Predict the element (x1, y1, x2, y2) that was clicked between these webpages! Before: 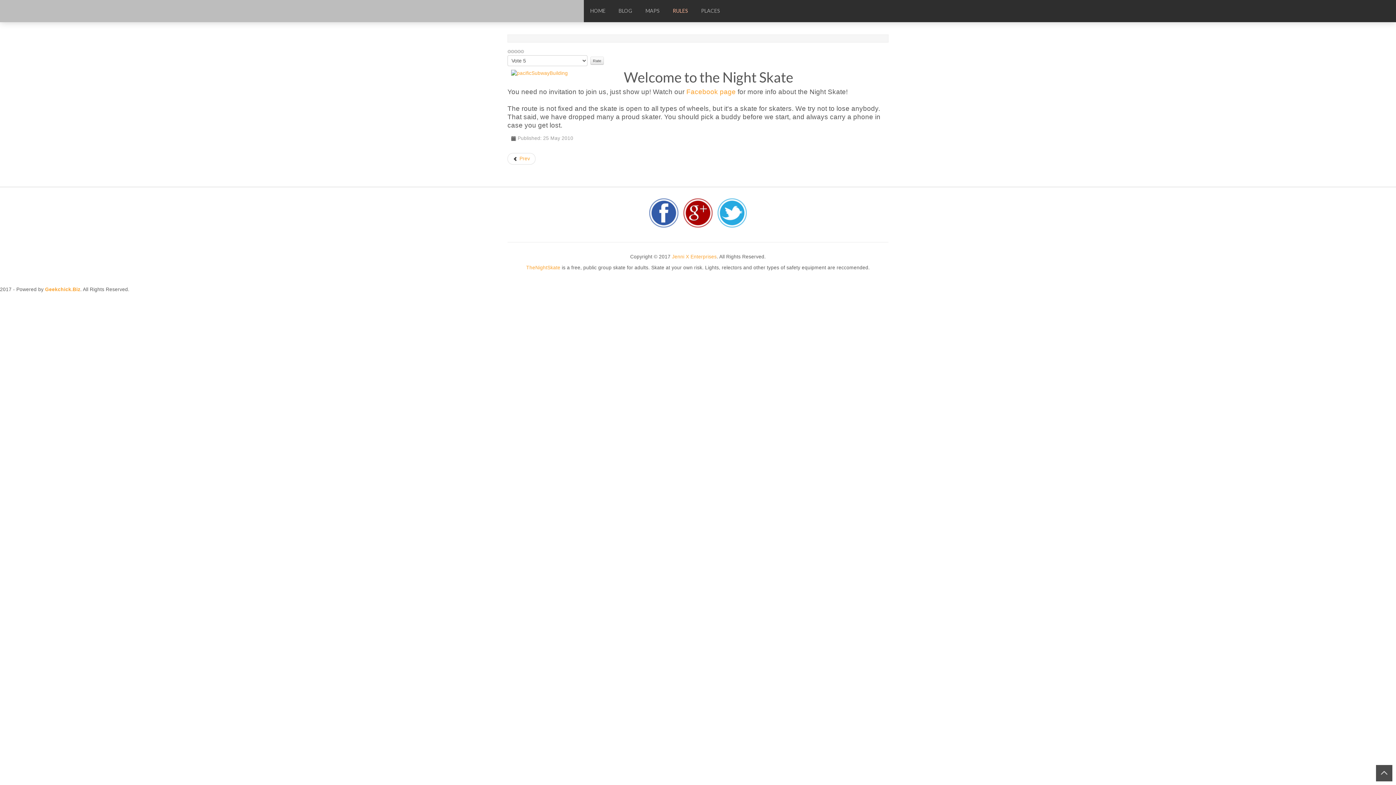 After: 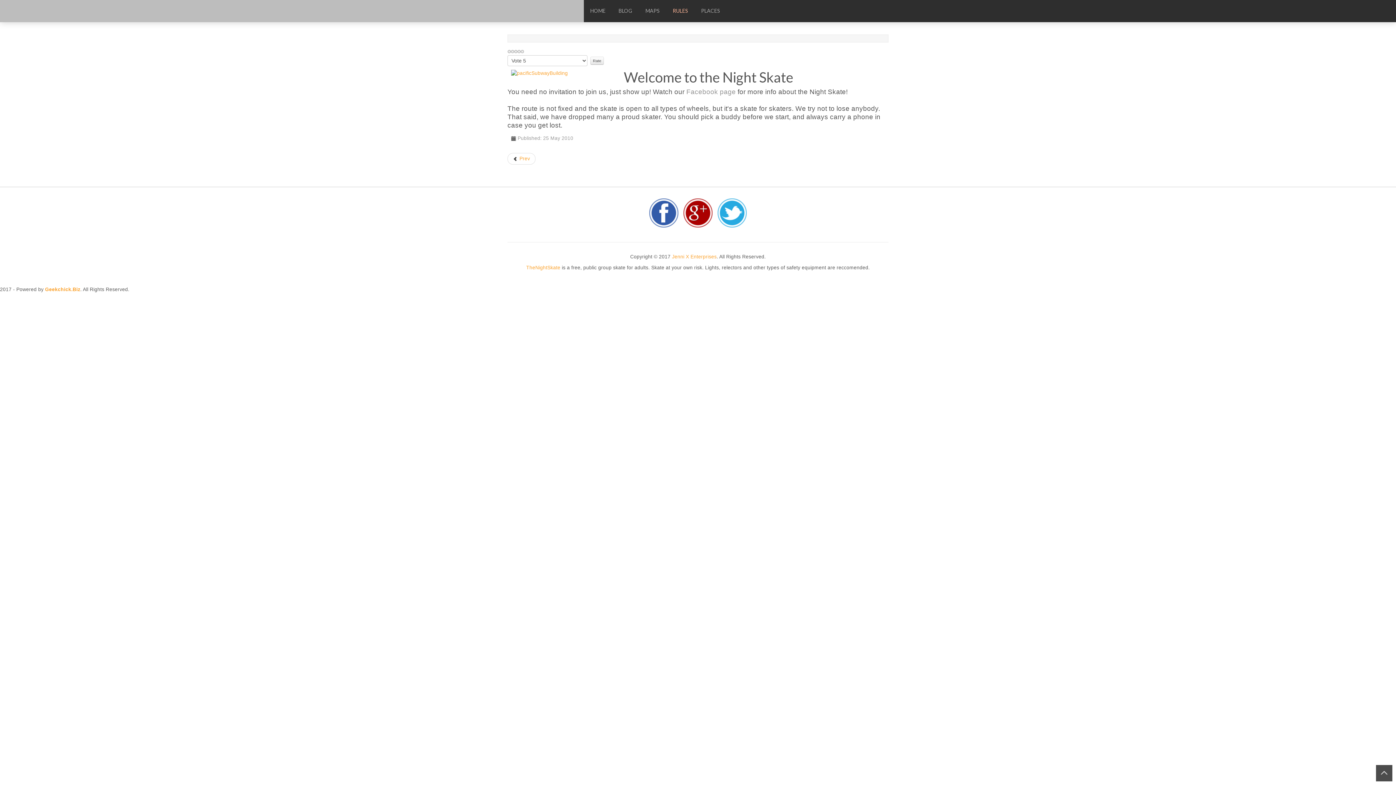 Action: bbox: (686, 88, 736, 95) label: Facebook page